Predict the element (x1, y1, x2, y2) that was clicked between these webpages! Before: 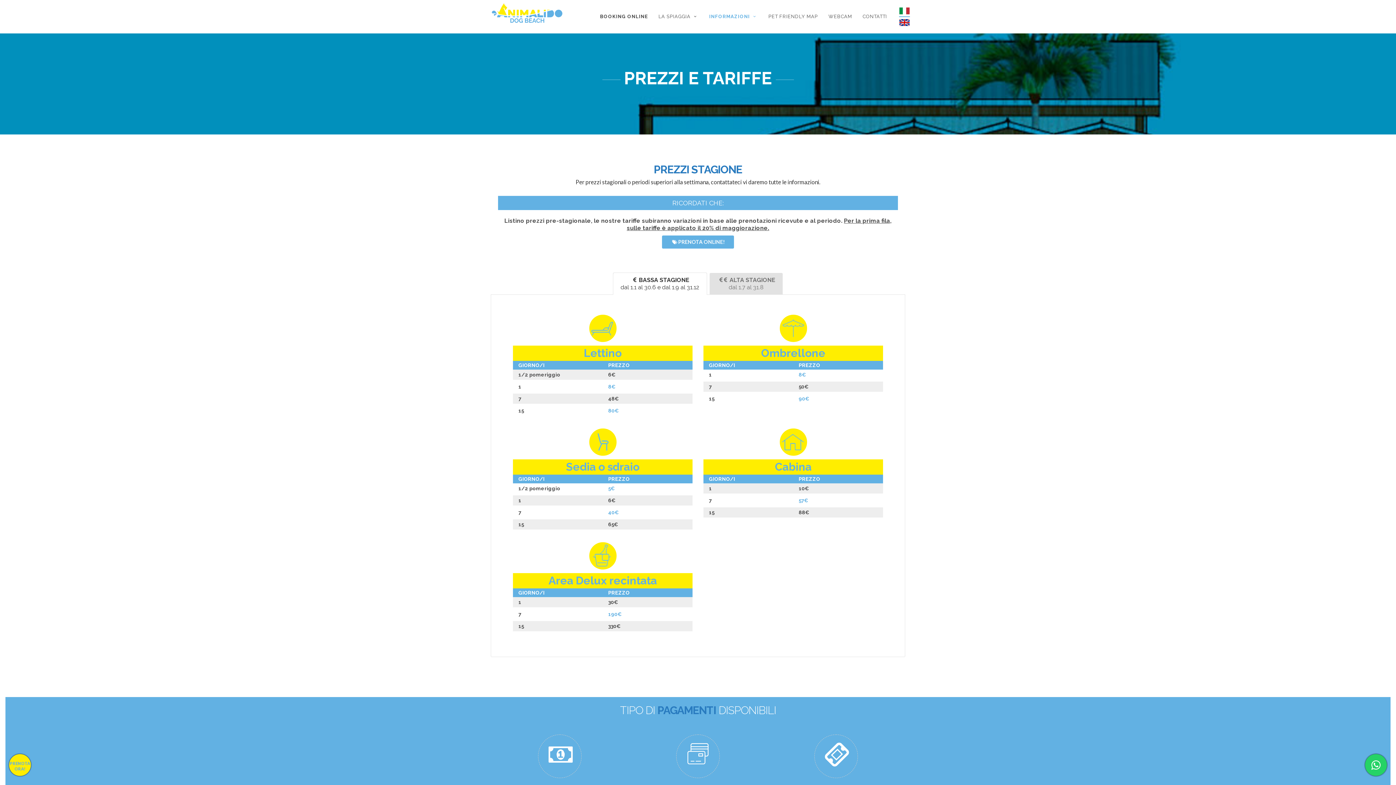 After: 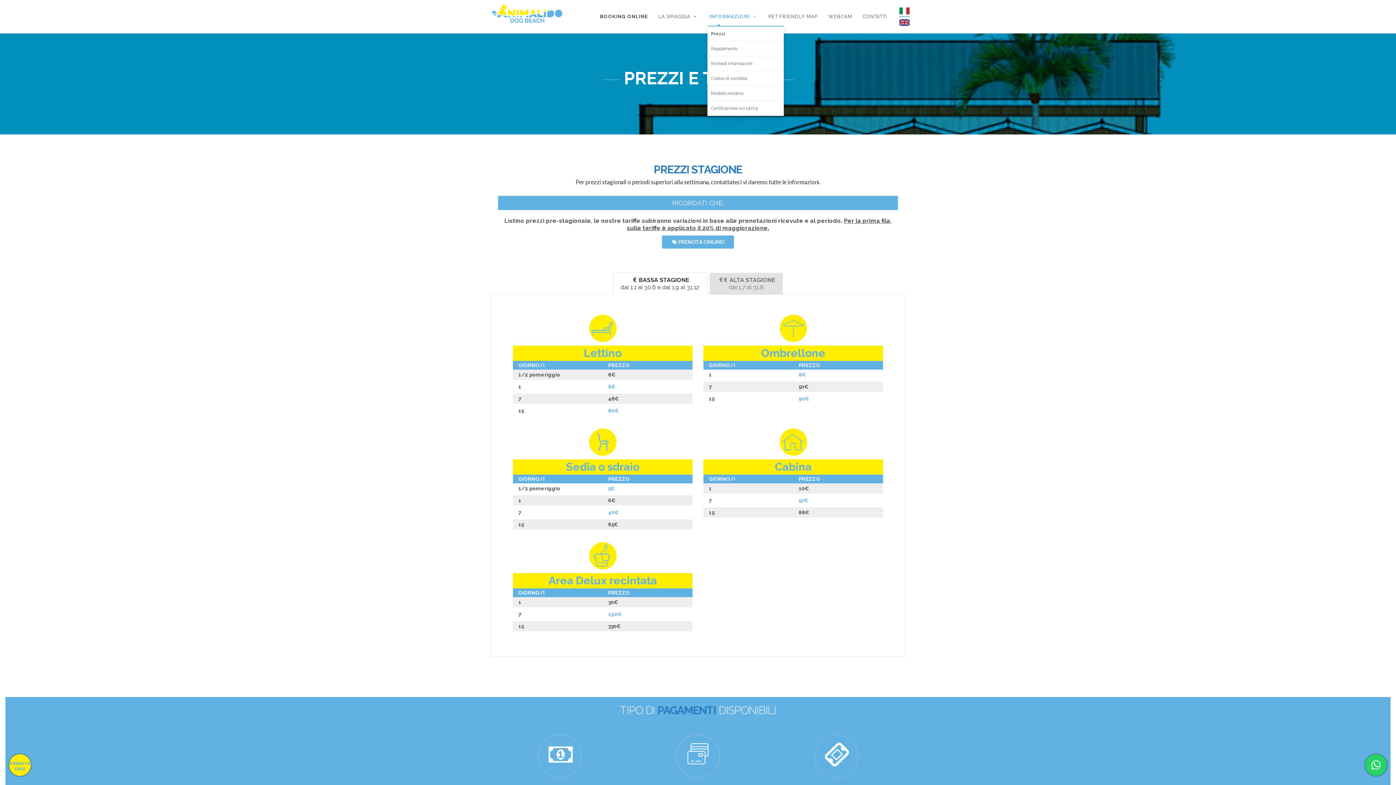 Action: label: INFORMAZIONI  bbox: (706, 13, 761, 25)